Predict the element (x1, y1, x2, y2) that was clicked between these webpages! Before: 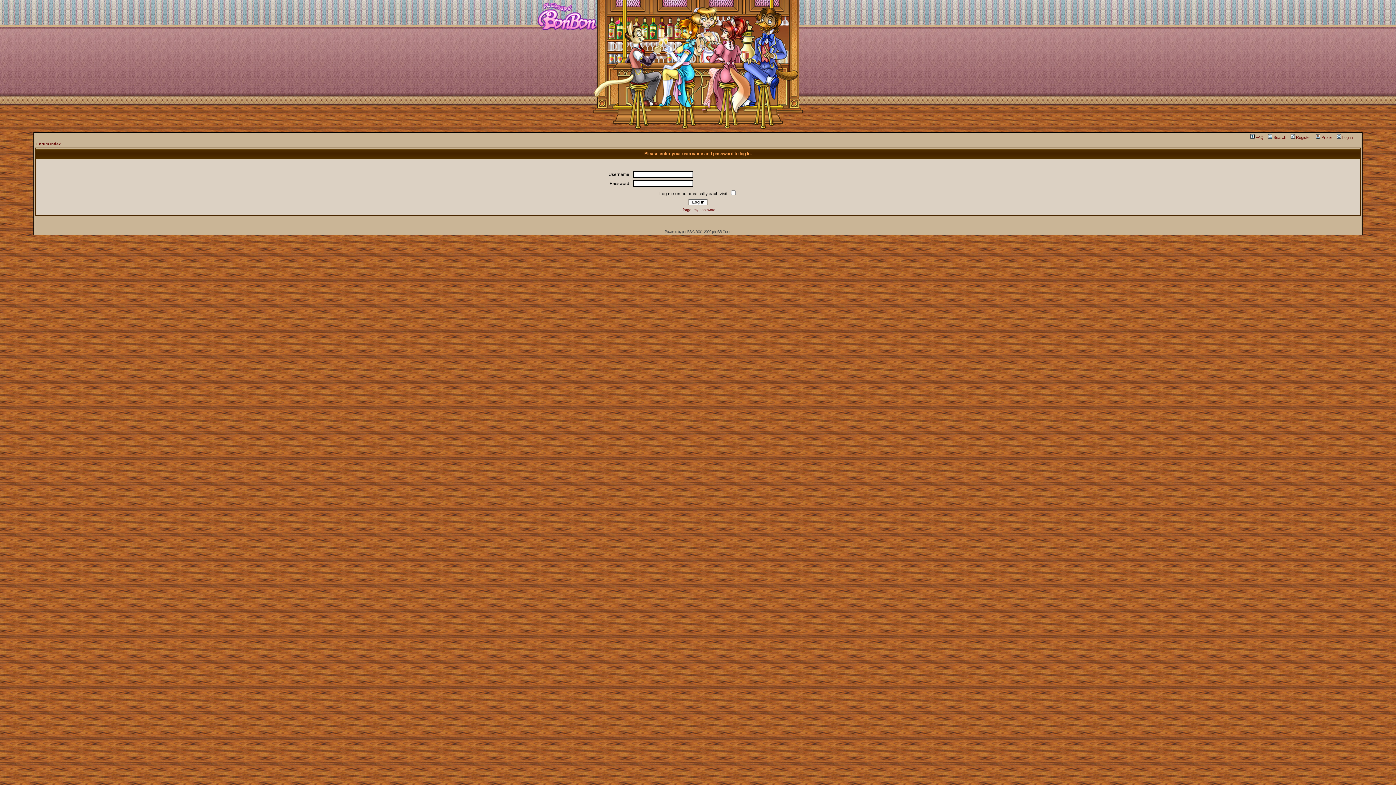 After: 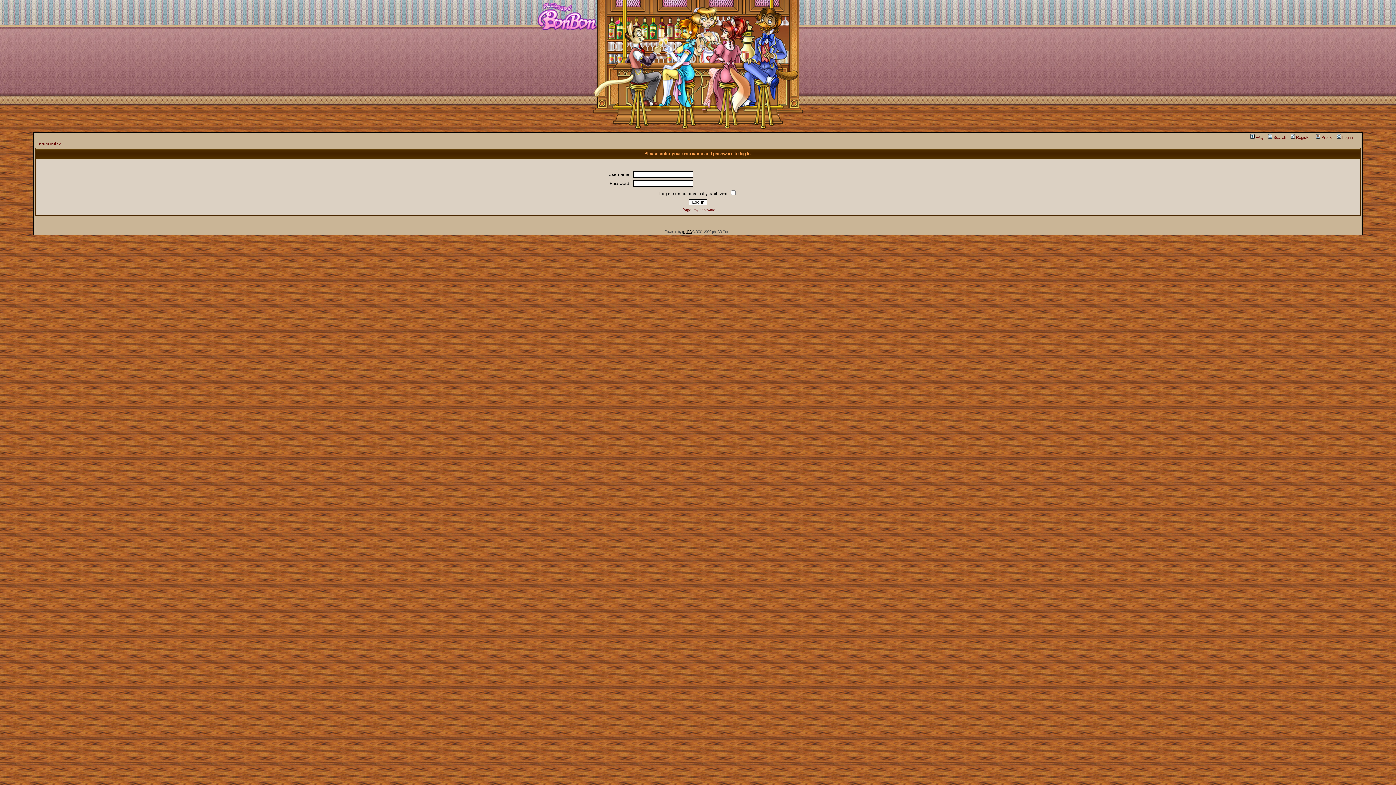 Action: bbox: (682, 229, 691, 233) label: phpBB